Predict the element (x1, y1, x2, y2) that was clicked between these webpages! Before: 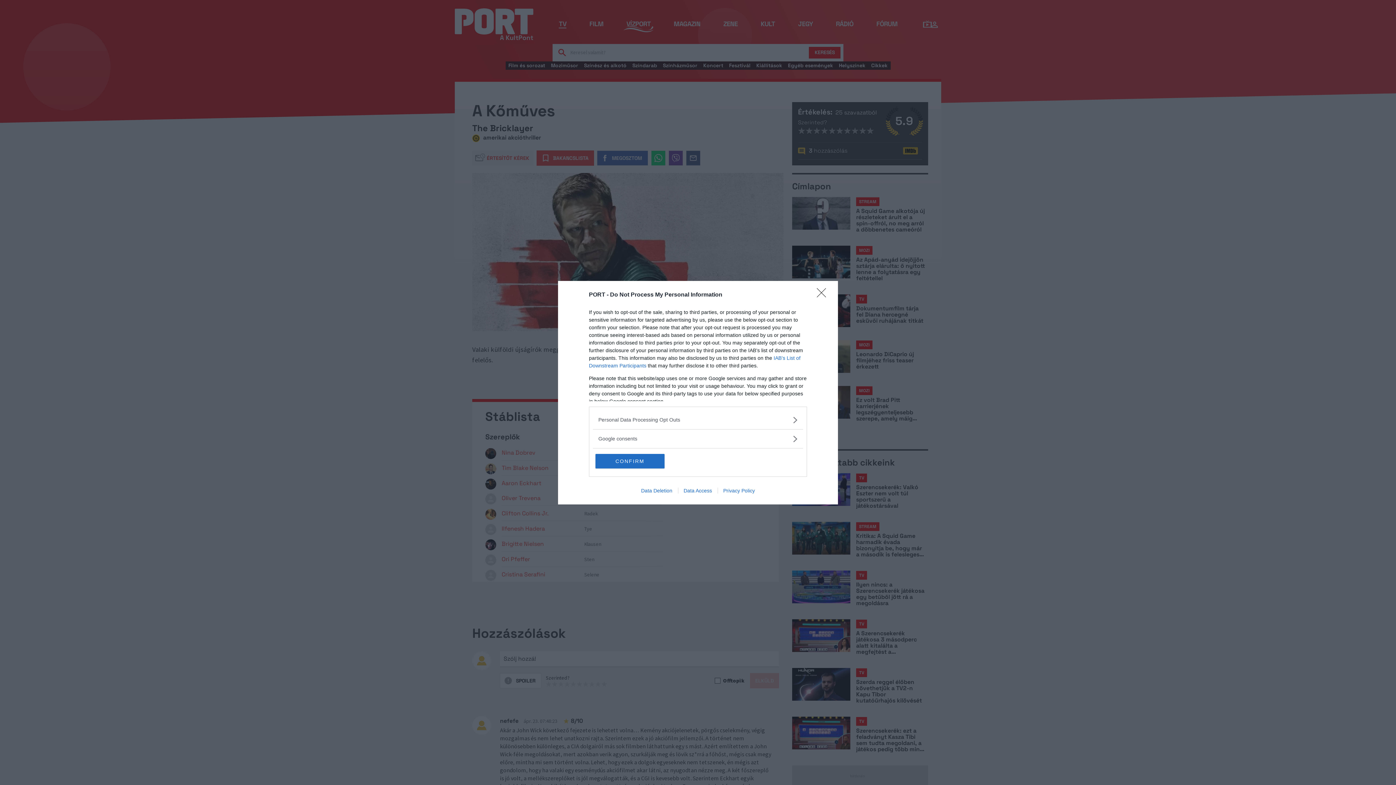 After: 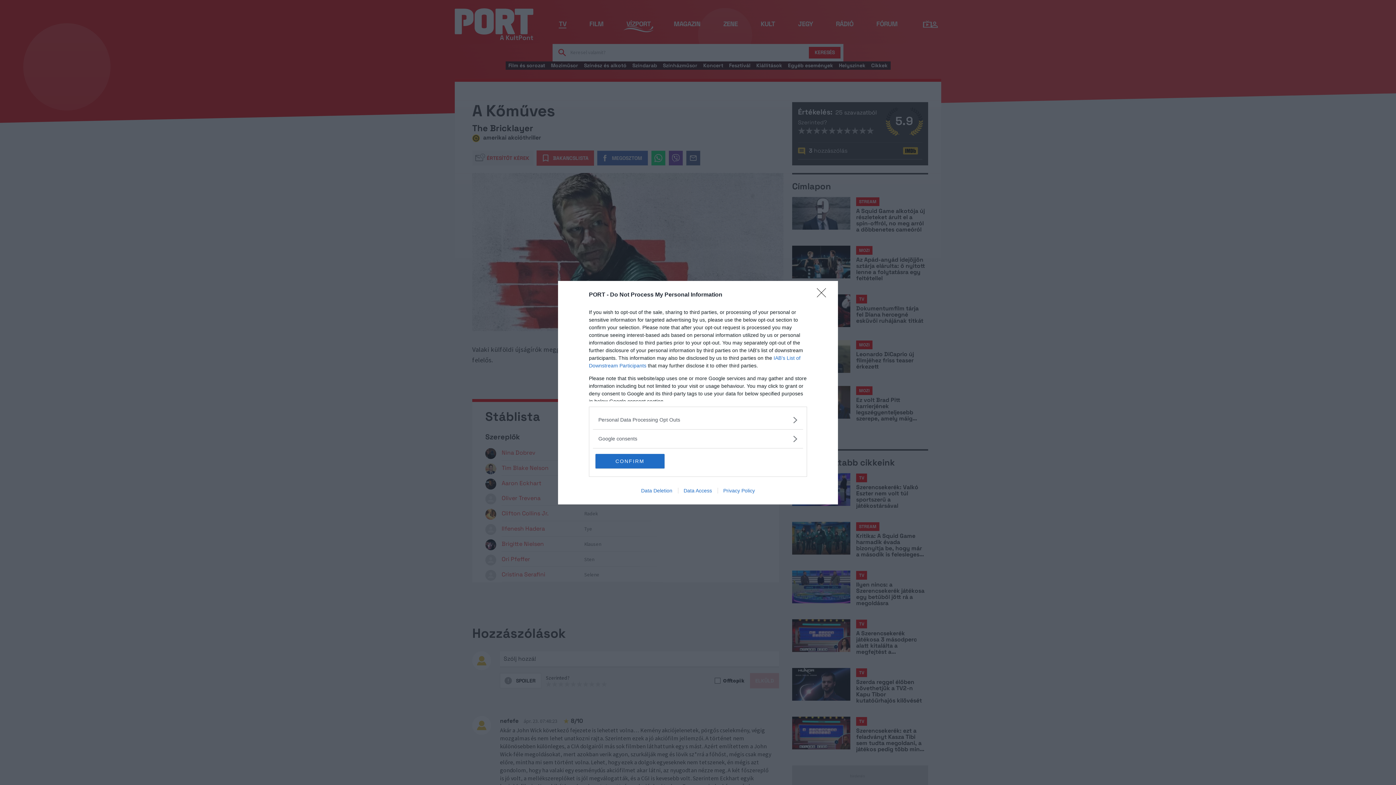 Action: bbox: (717, 487, 760, 493) label: Privacy Policy